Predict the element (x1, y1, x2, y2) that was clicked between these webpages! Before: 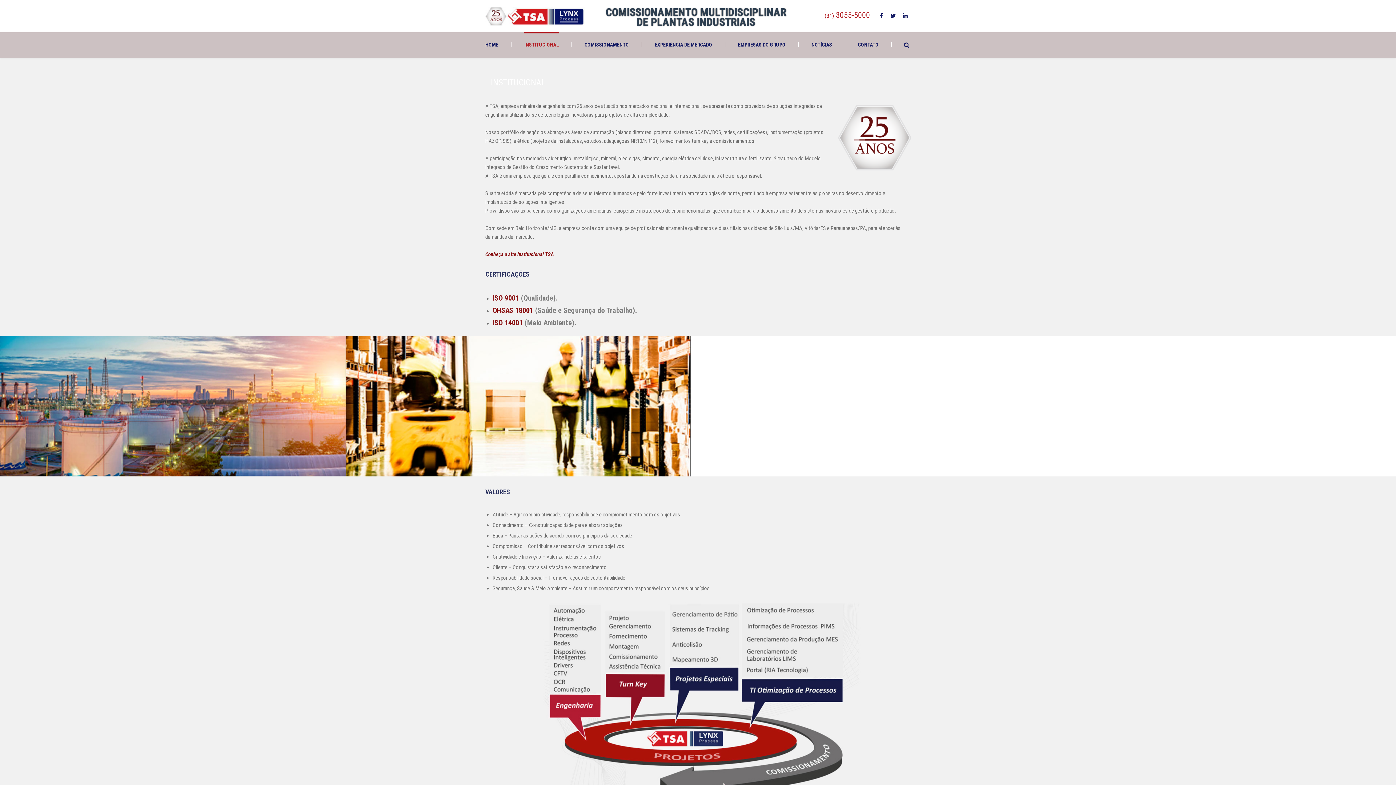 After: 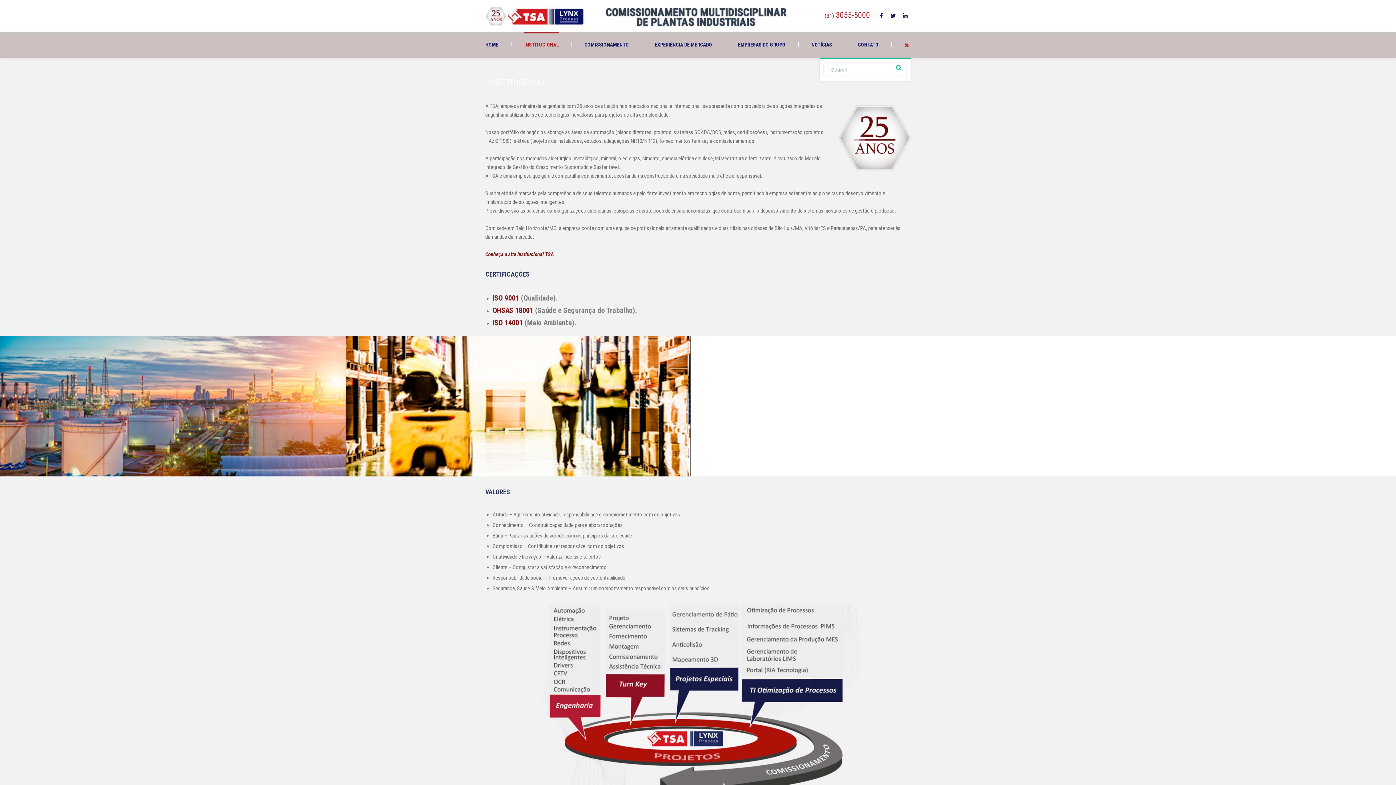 Action: bbox: (901, 40, 910, 50)